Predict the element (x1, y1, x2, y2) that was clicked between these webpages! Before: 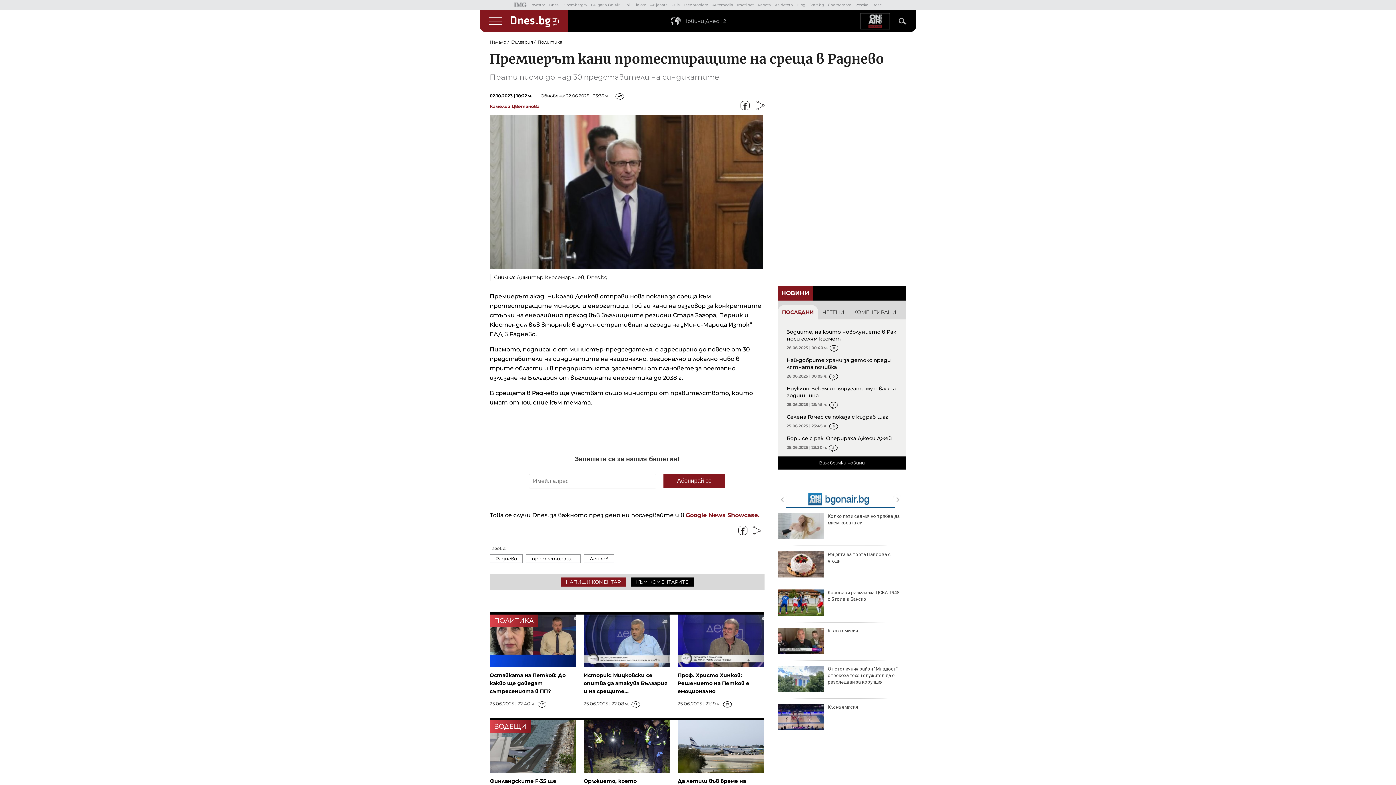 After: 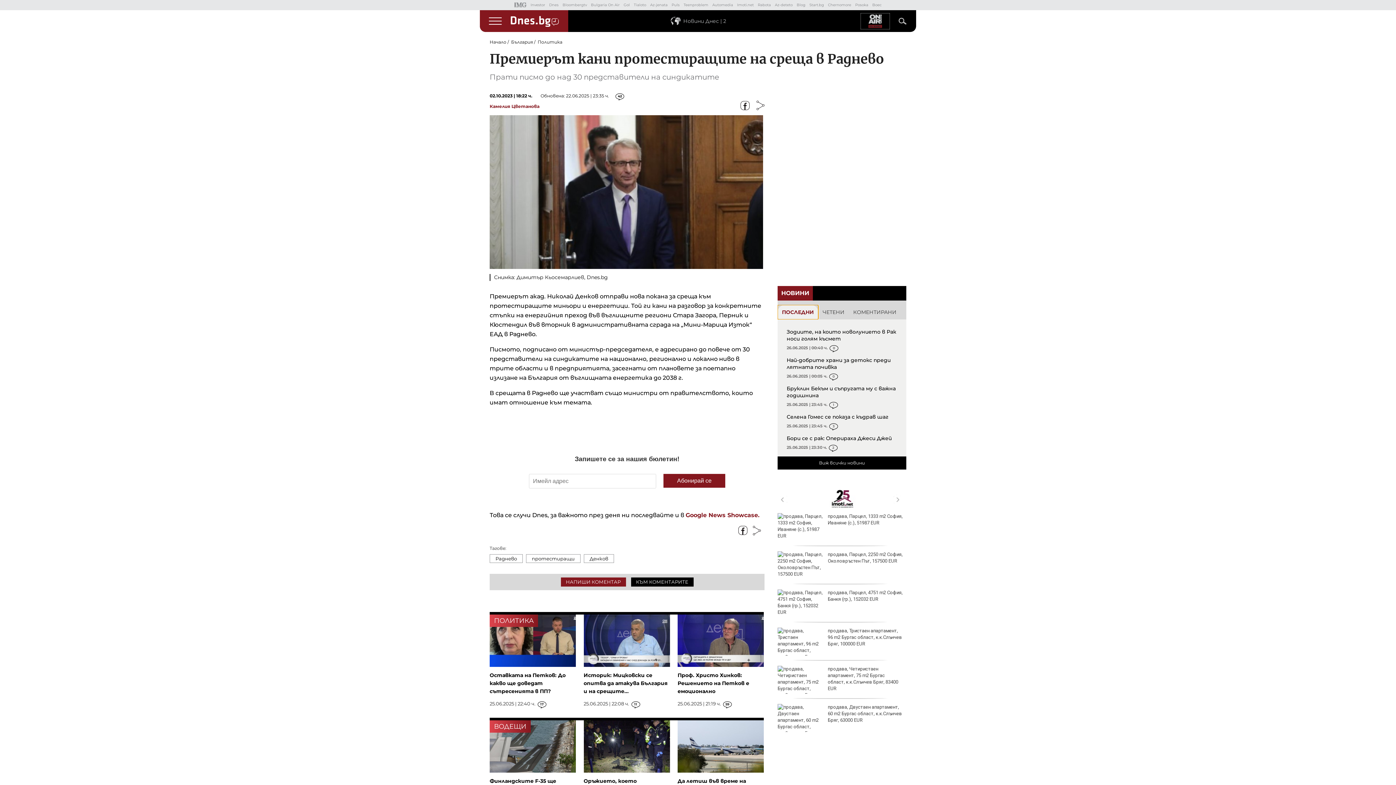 Action: label: ПОСЛЕДНИ bbox: (777, 305, 818, 319)